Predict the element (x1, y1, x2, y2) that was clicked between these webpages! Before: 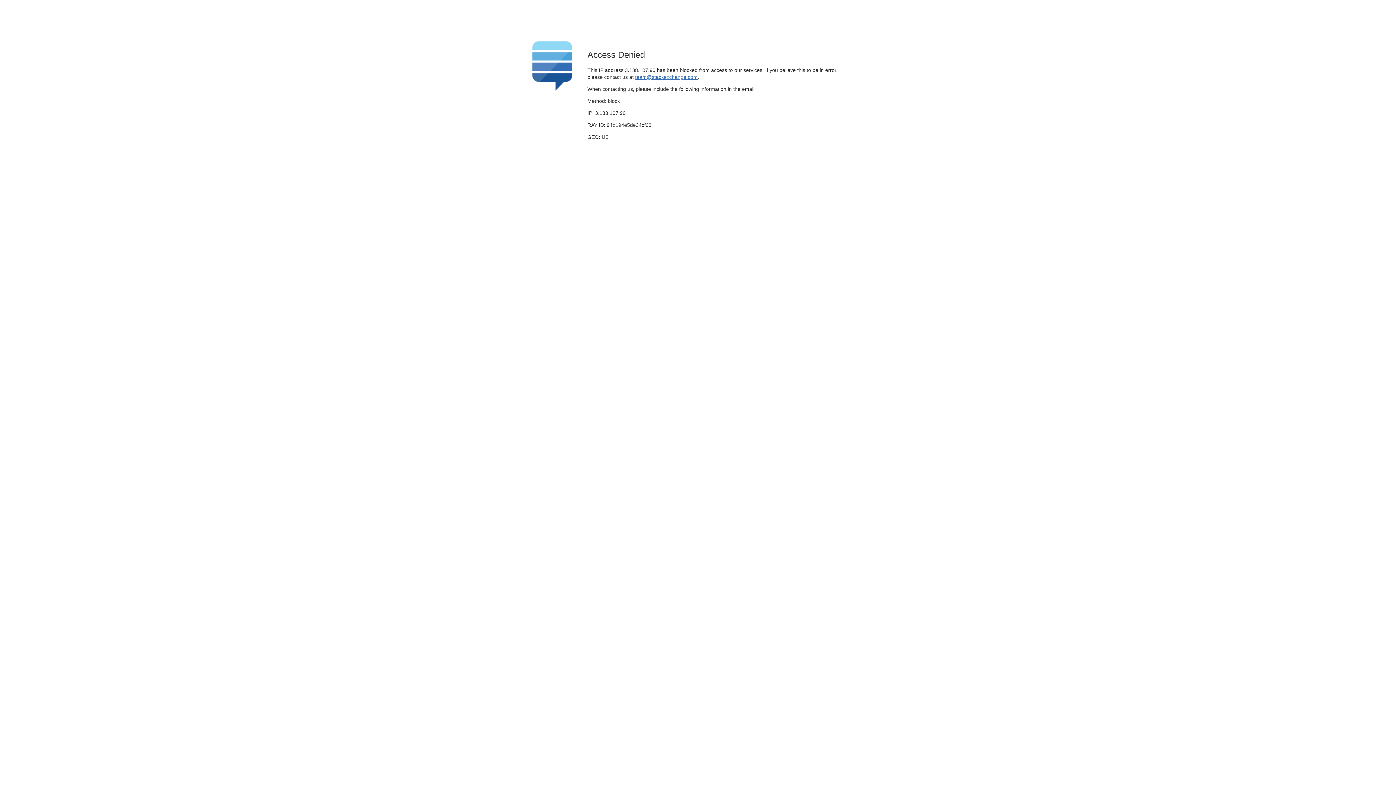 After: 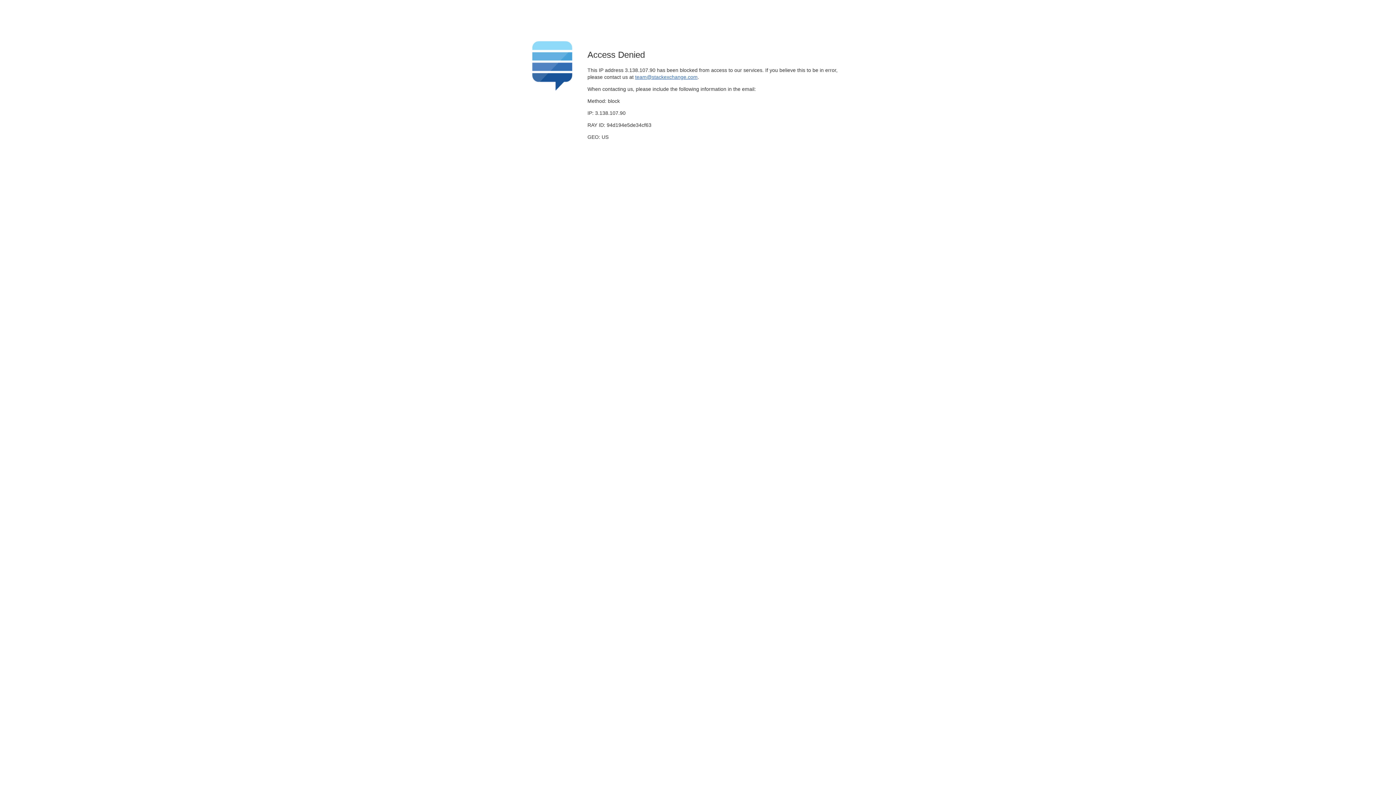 Action: bbox: (635, 74, 697, 79) label: team@stackexchange.com